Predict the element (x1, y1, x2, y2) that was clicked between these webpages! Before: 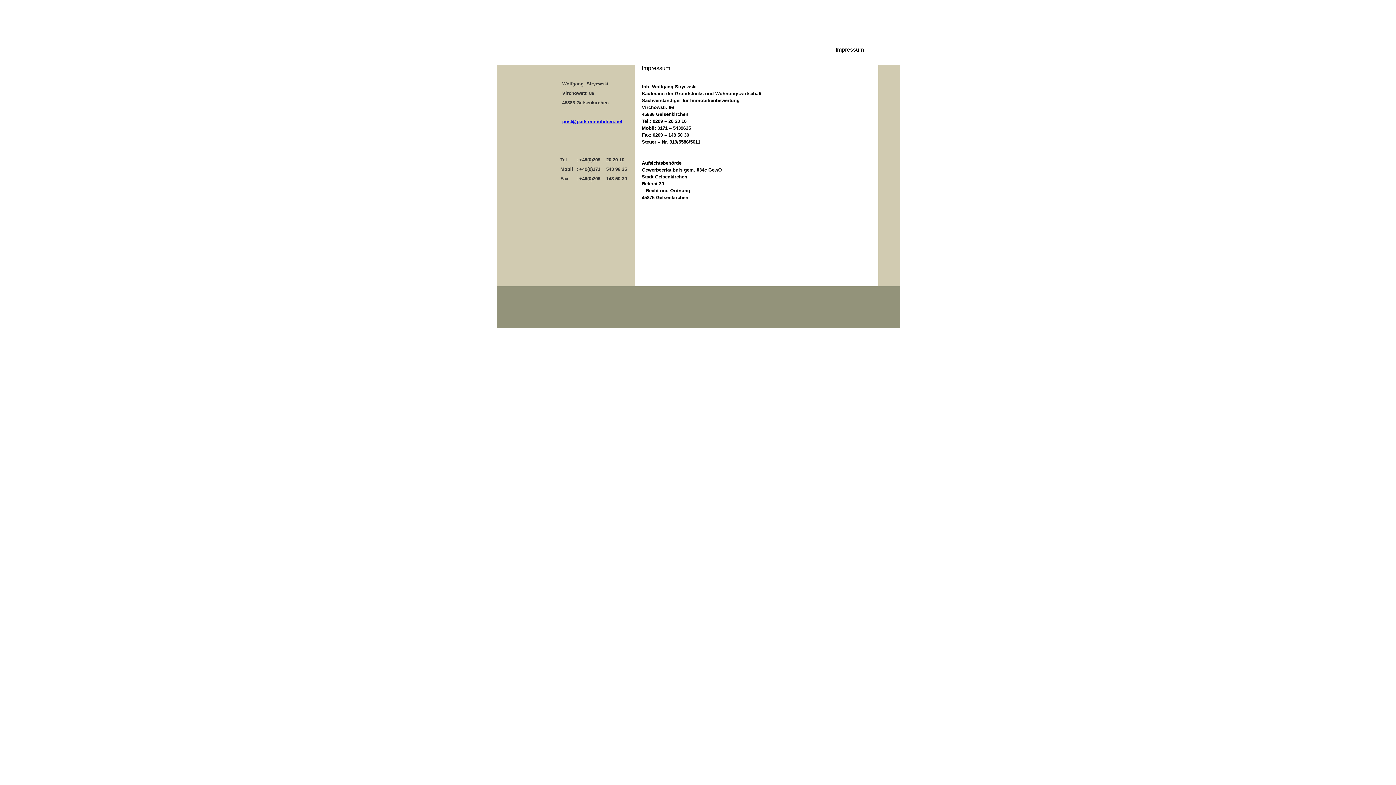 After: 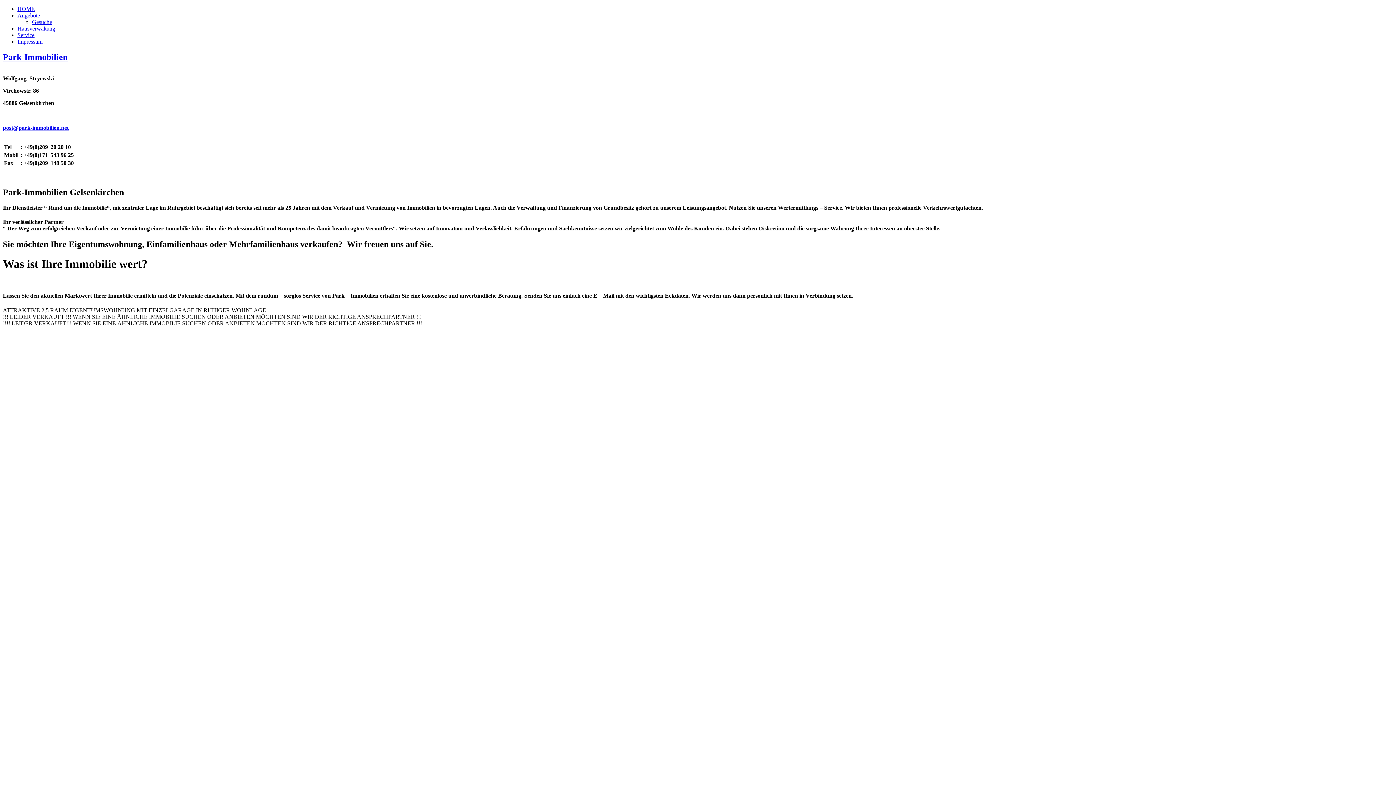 Action: bbox: (705, 47, 728, 52) label: HOME